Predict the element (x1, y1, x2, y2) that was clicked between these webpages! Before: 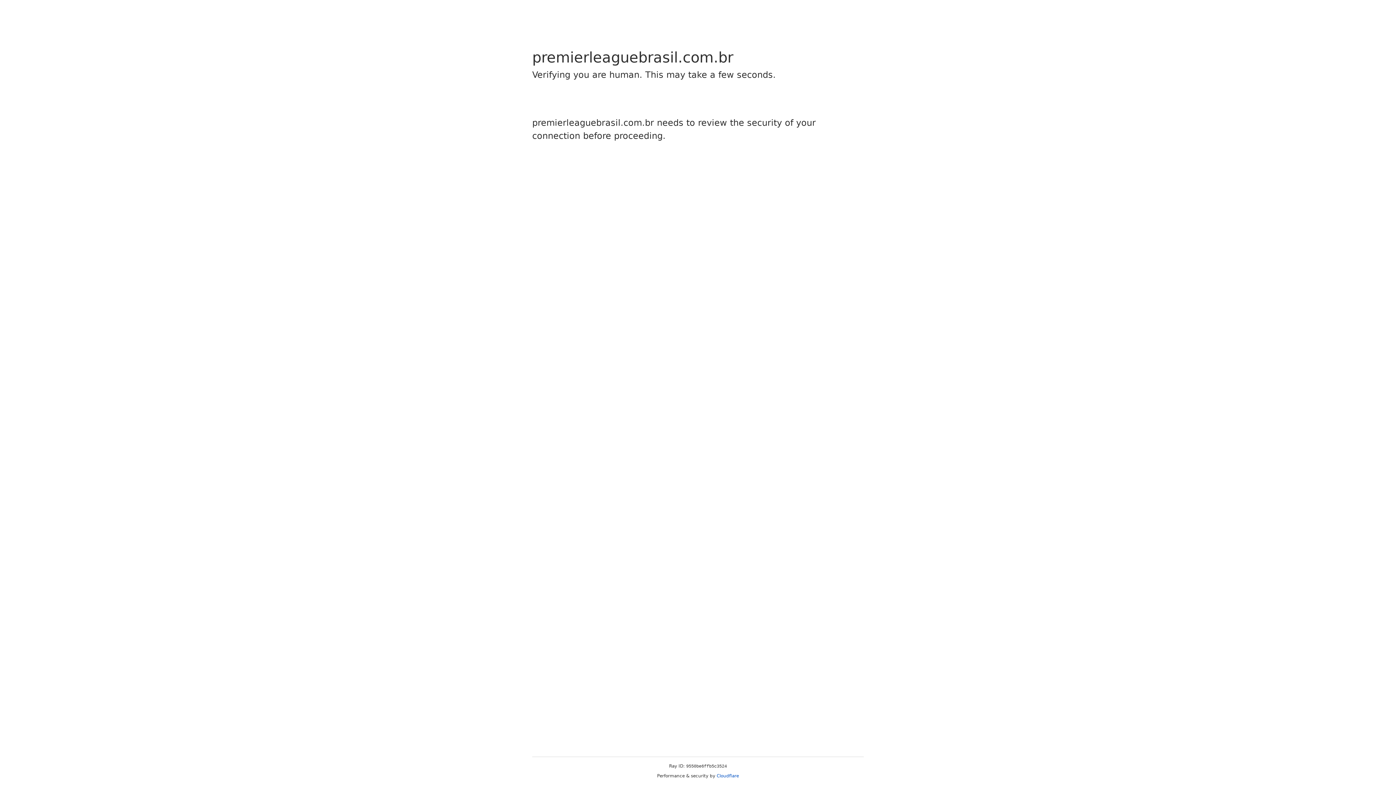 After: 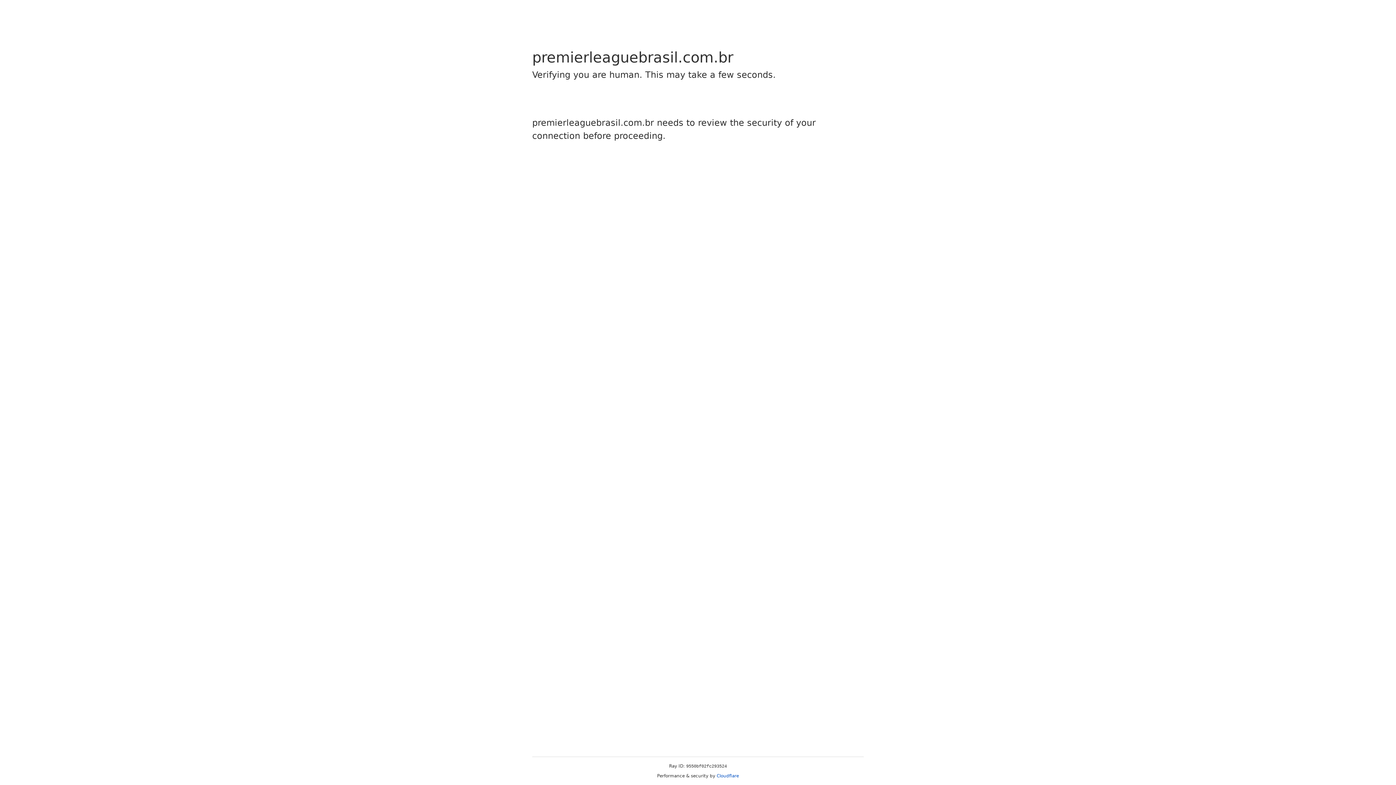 Action: label: Cloudflare bbox: (716, 773, 739, 778)